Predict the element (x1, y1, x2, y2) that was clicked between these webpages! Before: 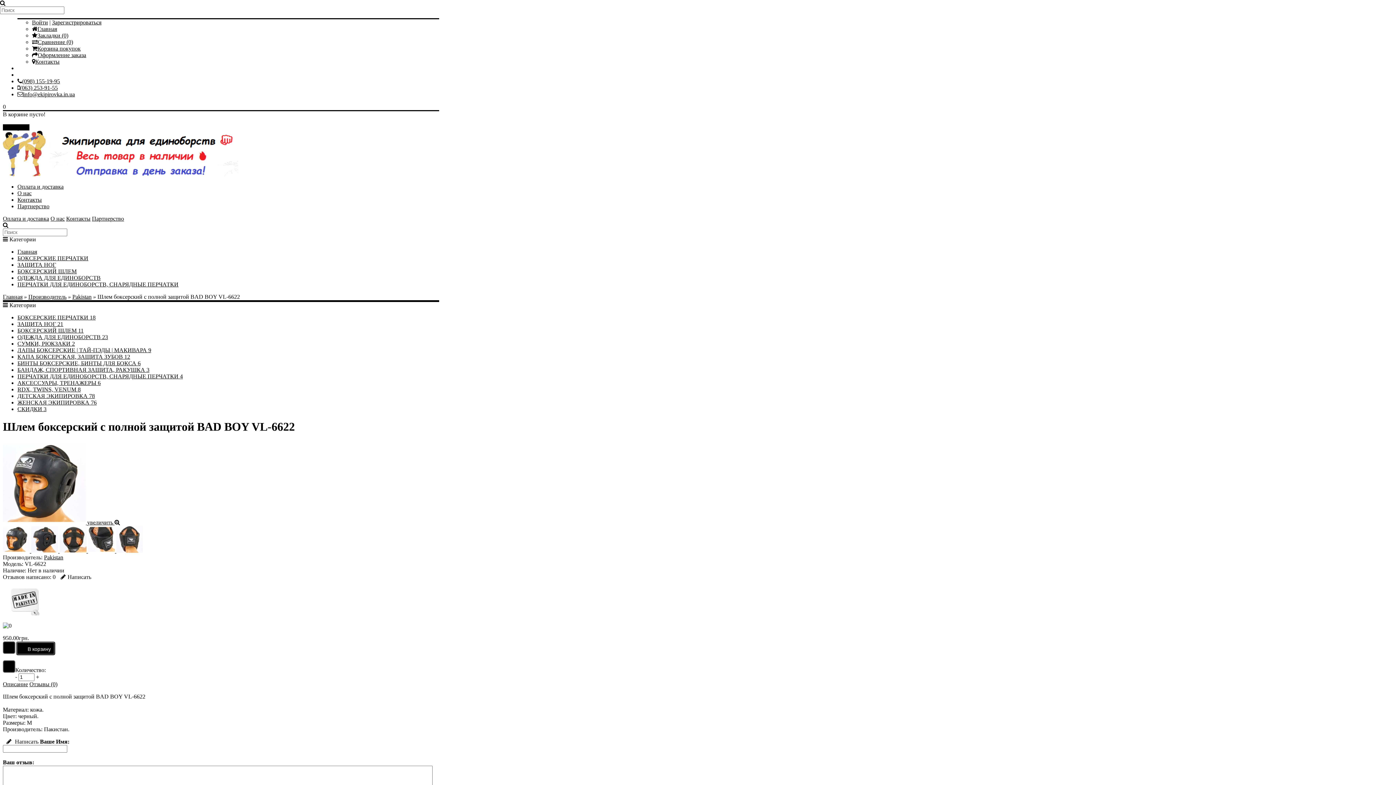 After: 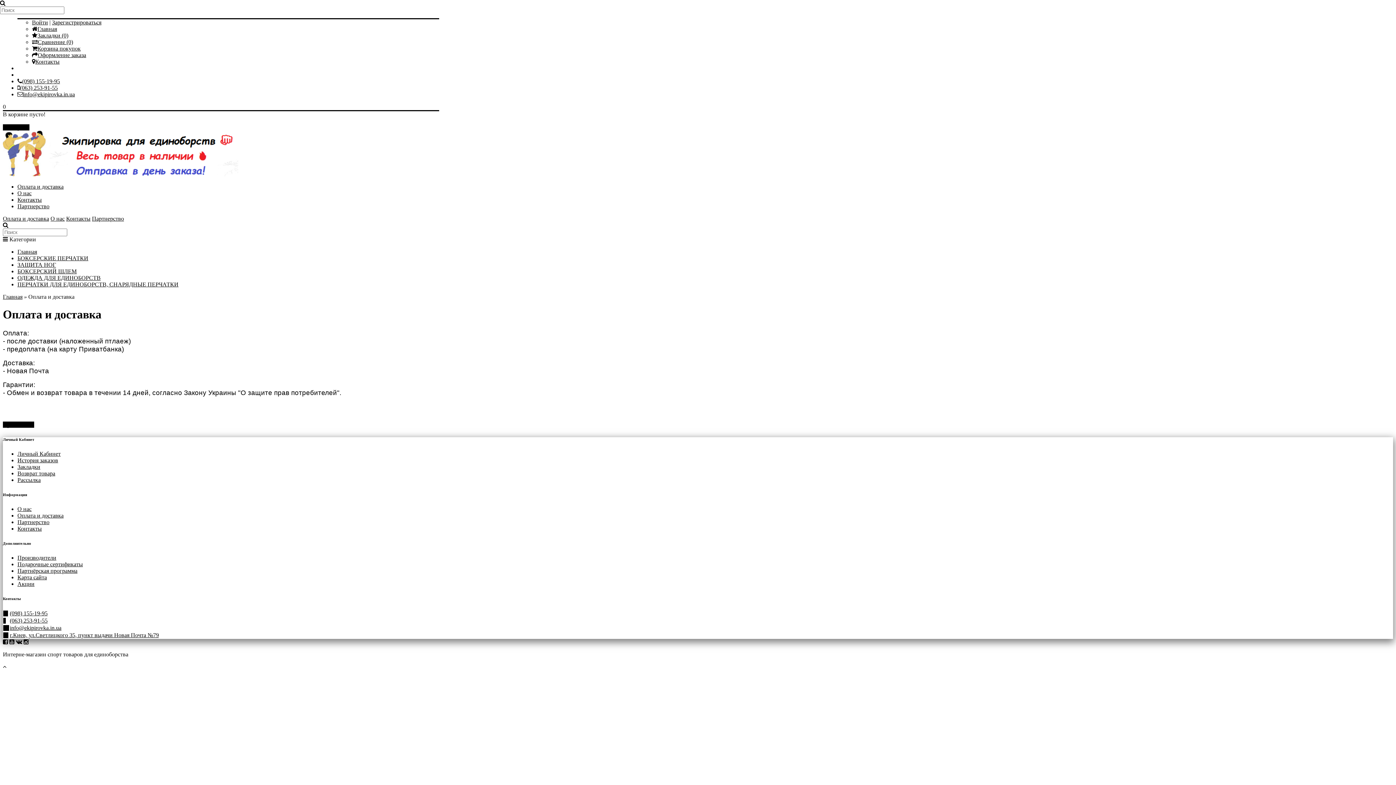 Action: bbox: (2, 215, 49, 221) label: Оплата и доставка